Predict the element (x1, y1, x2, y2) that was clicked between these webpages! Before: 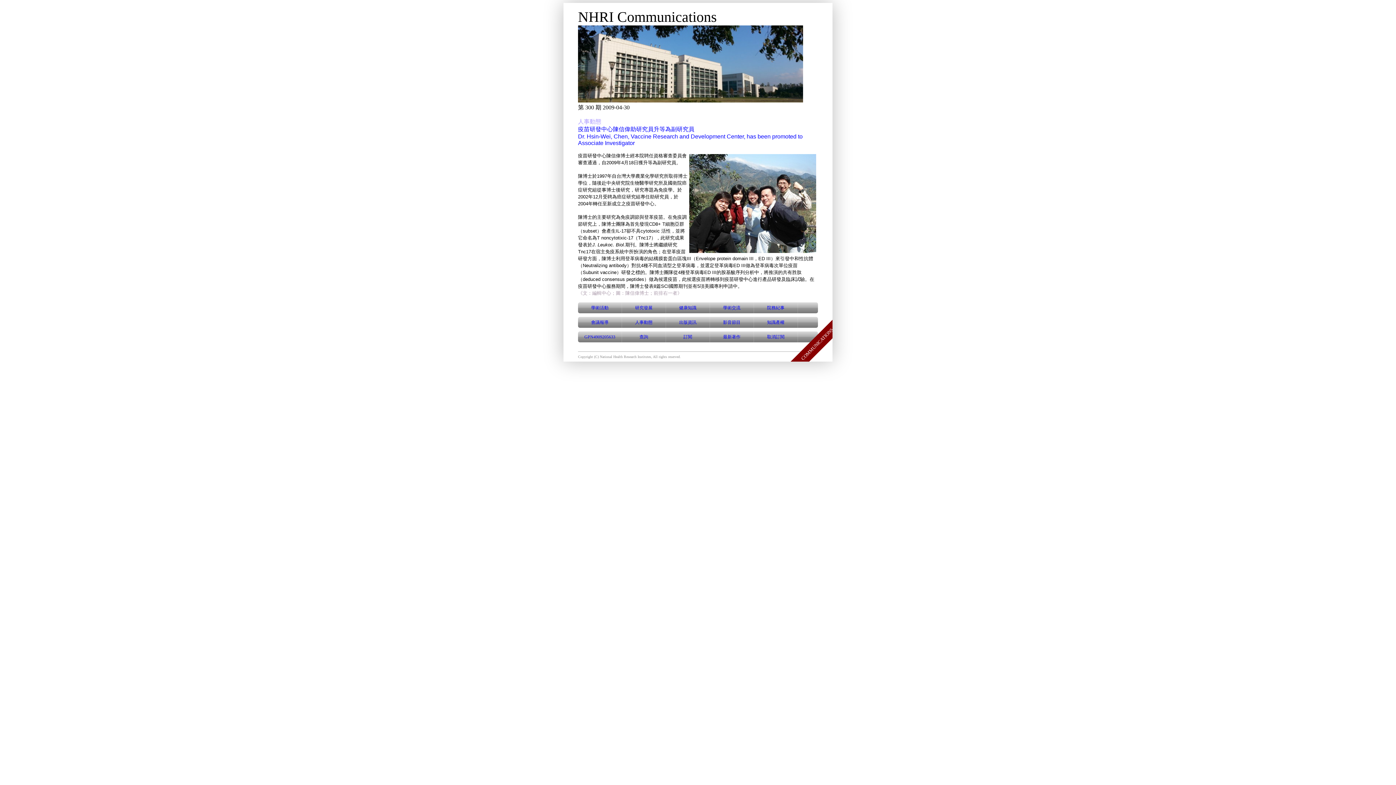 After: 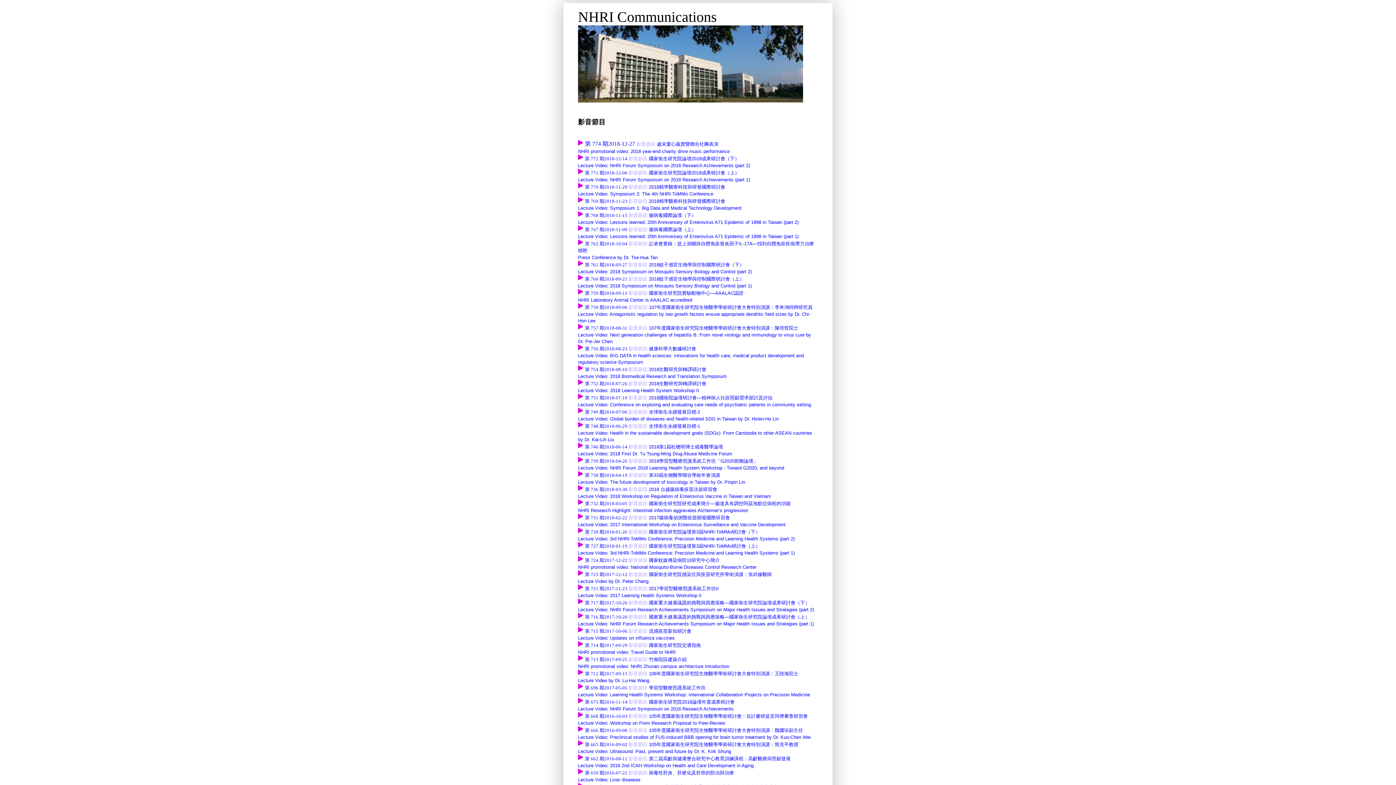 Action: label: 影音節目 bbox: (710, 317, 754, 328)